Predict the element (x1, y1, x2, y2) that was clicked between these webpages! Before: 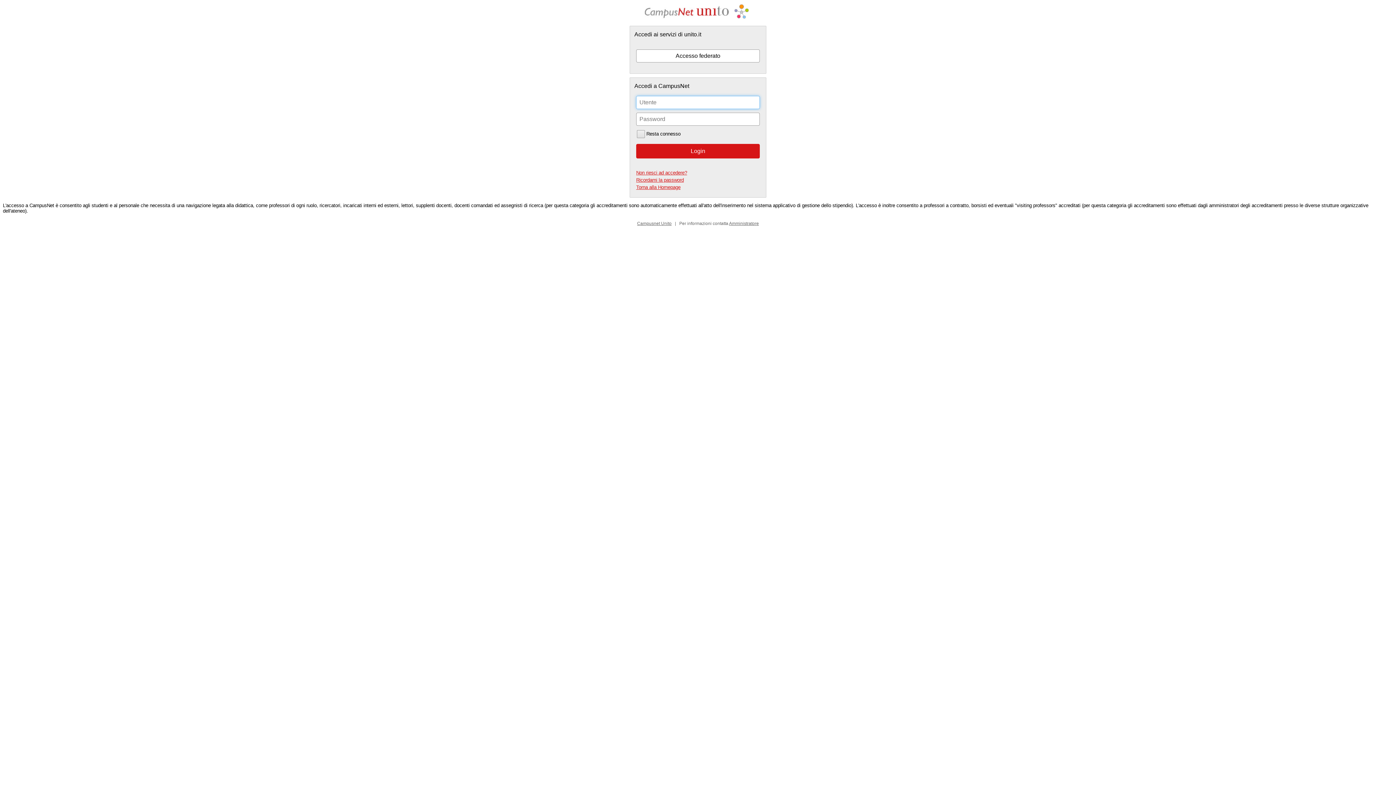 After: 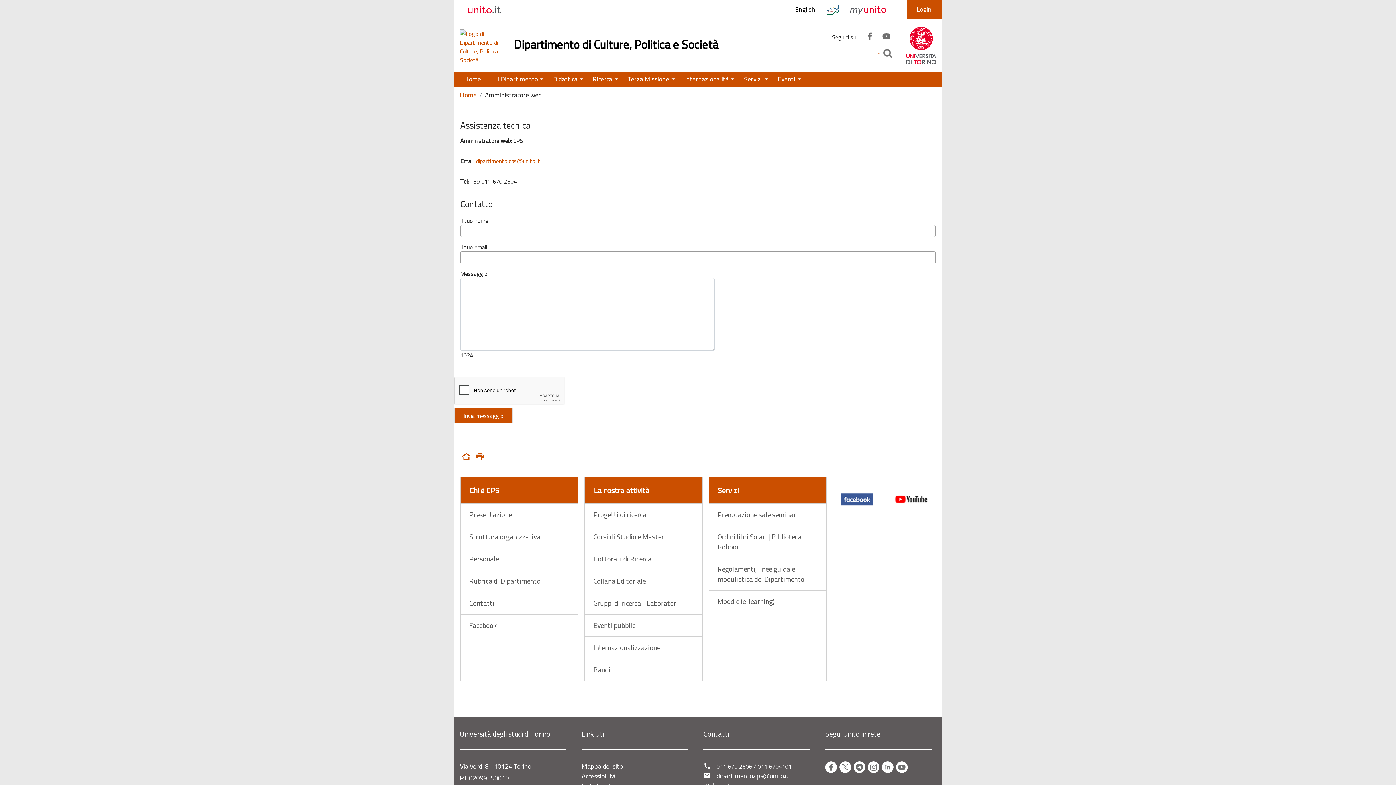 Action: label: Amministratore bbox: (729, 220, 759, 226)